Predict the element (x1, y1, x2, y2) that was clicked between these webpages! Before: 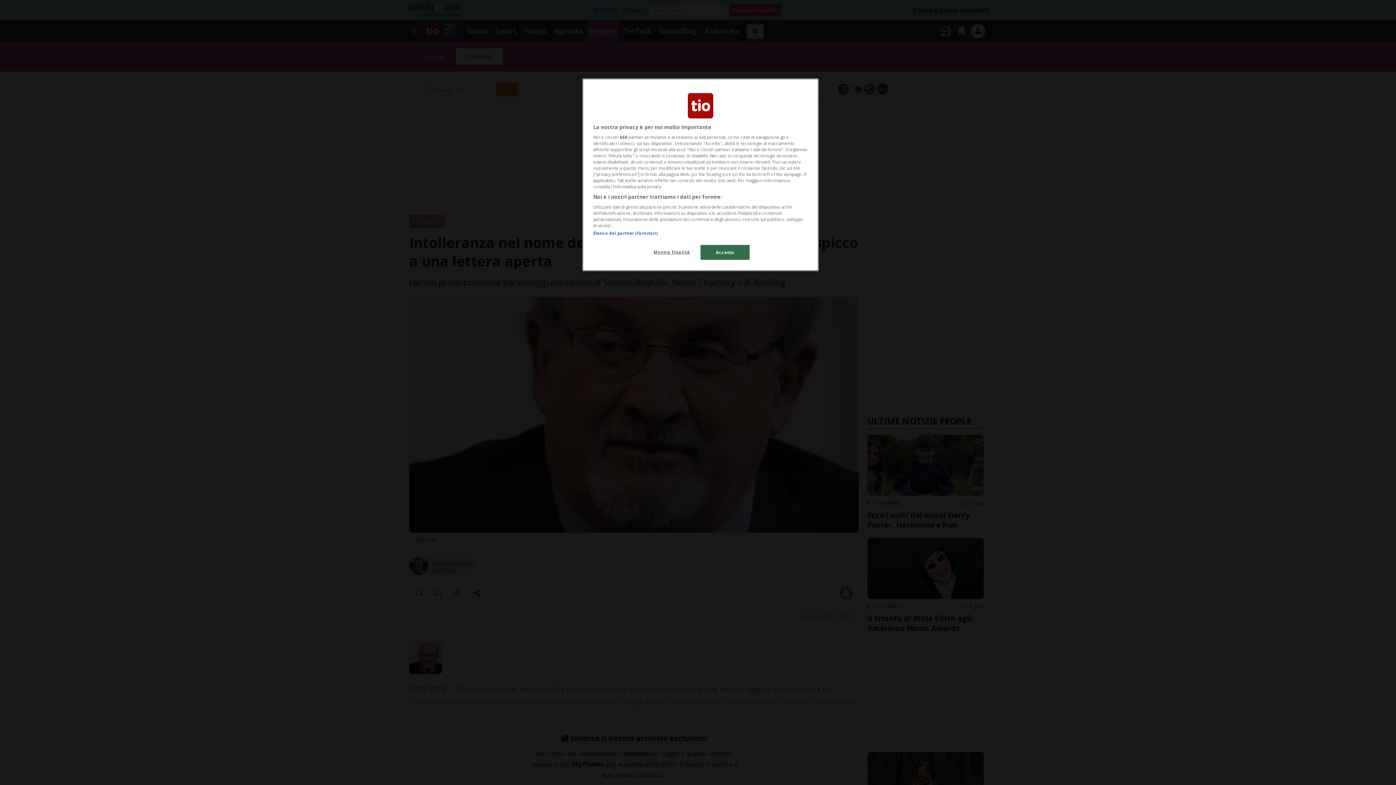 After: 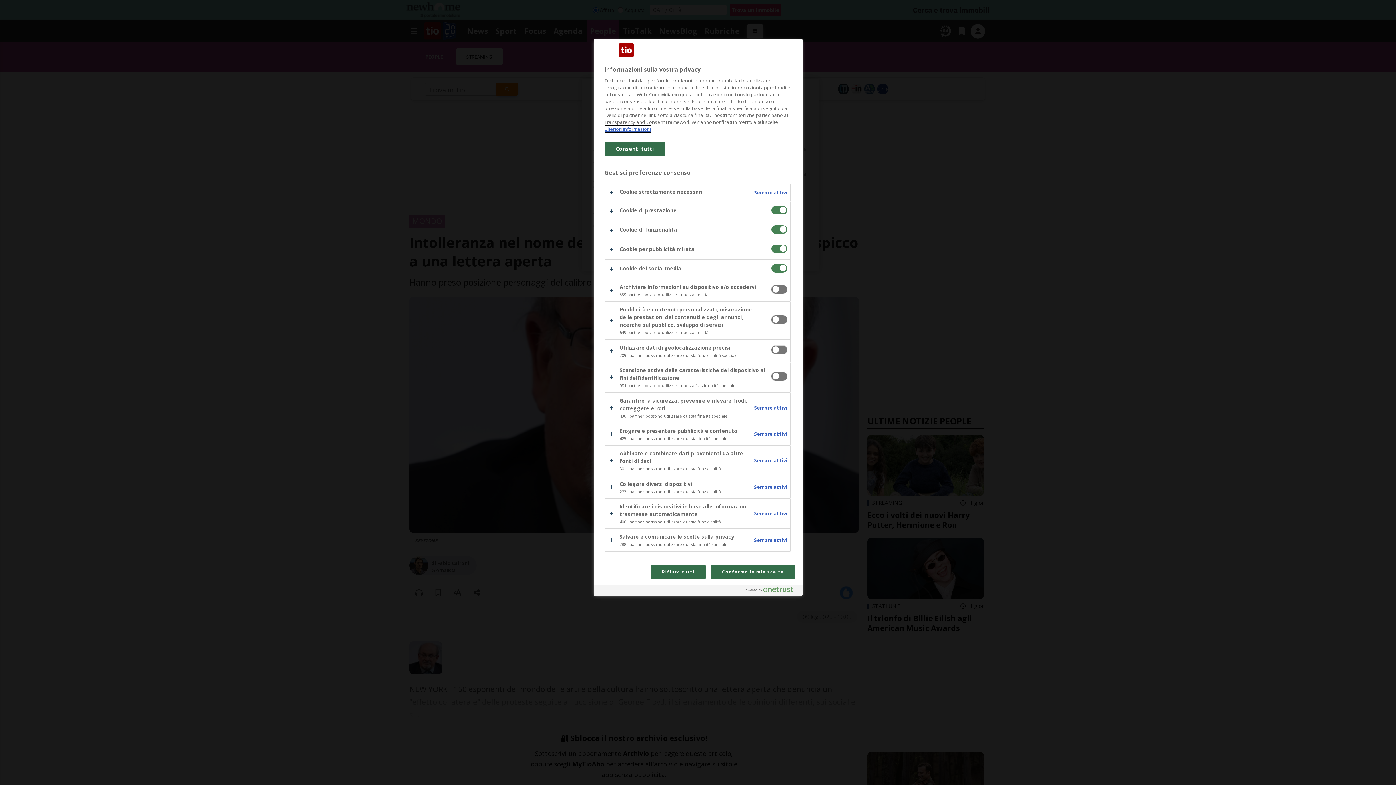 Action: label: Mostra finalità bbox: (647, 245, 696, 259)